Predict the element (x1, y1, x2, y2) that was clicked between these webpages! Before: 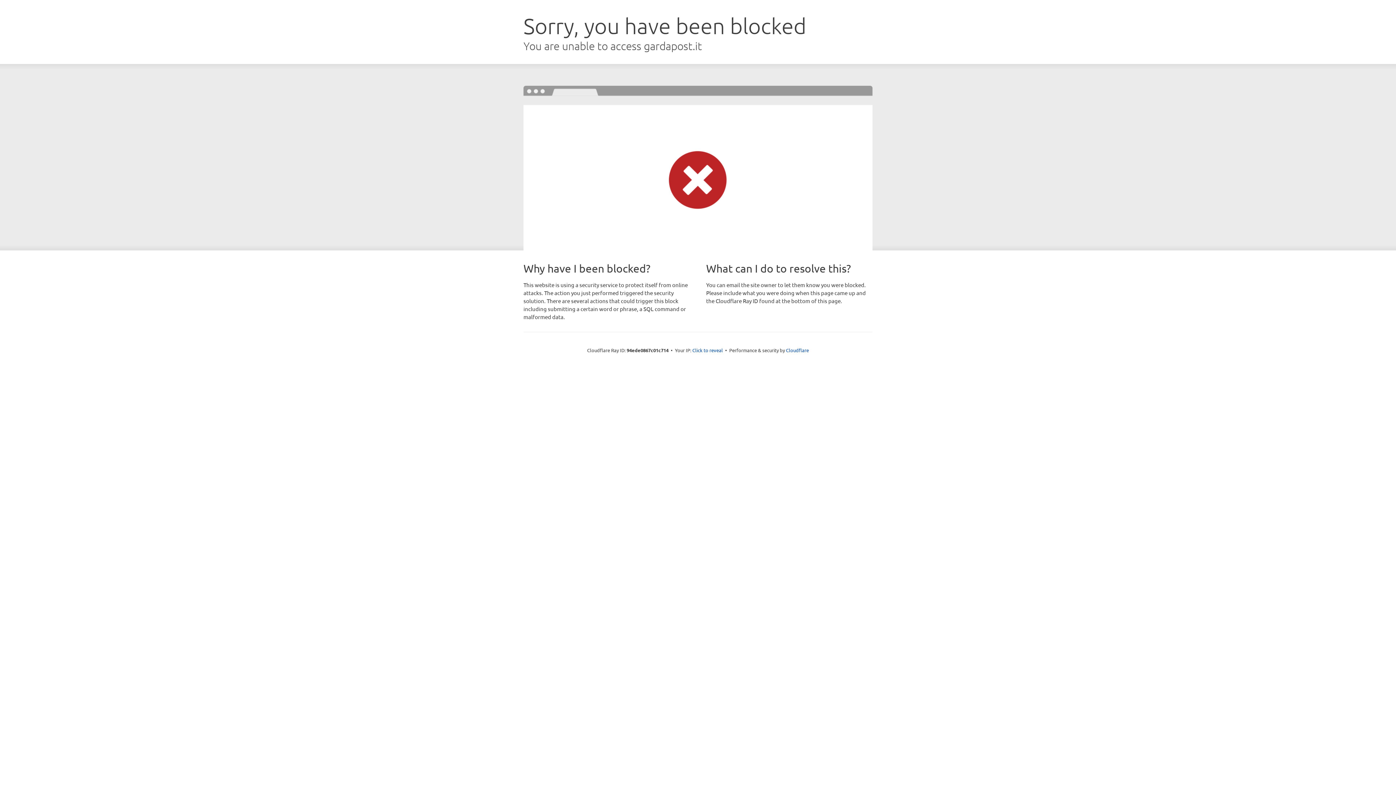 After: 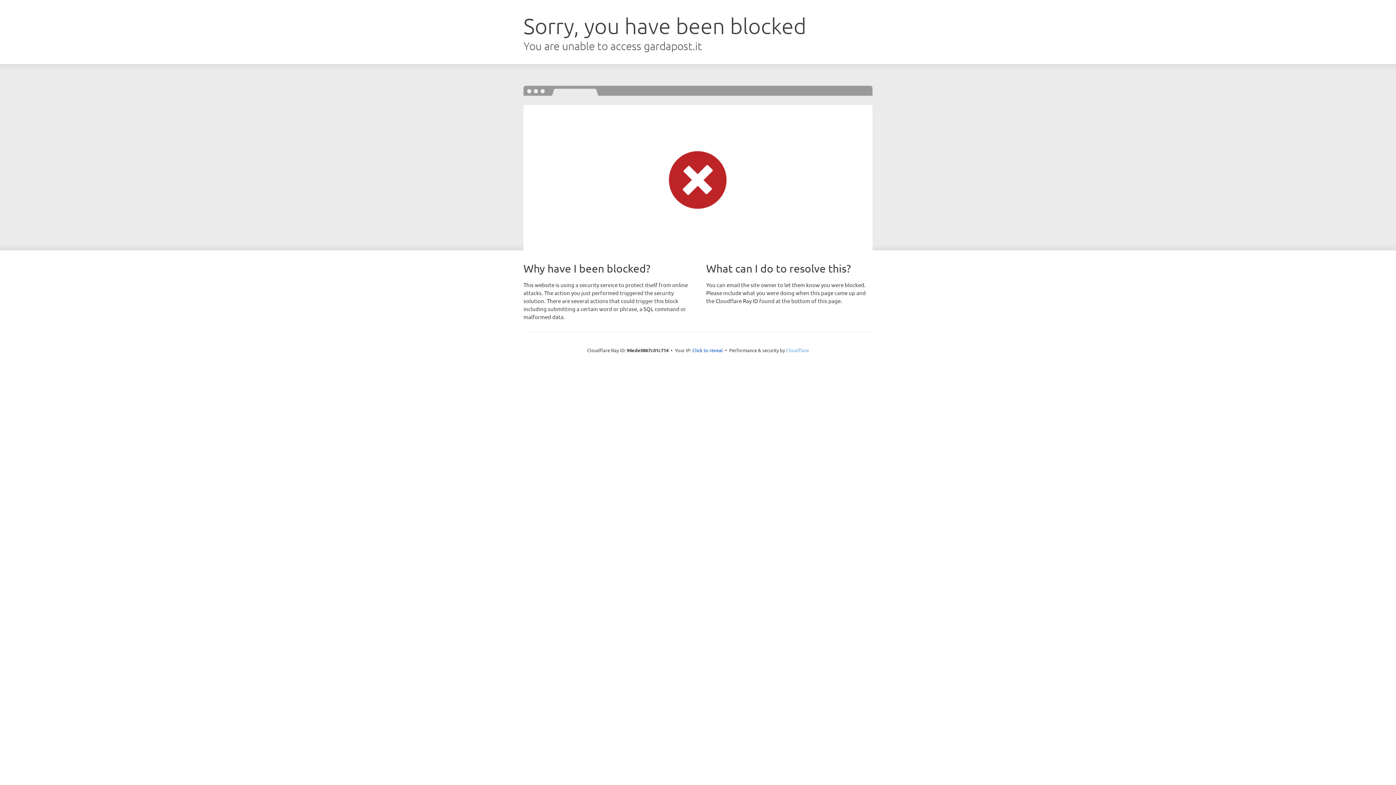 Action: label: Cloudflare bbox: (786, 347, 809, 353)